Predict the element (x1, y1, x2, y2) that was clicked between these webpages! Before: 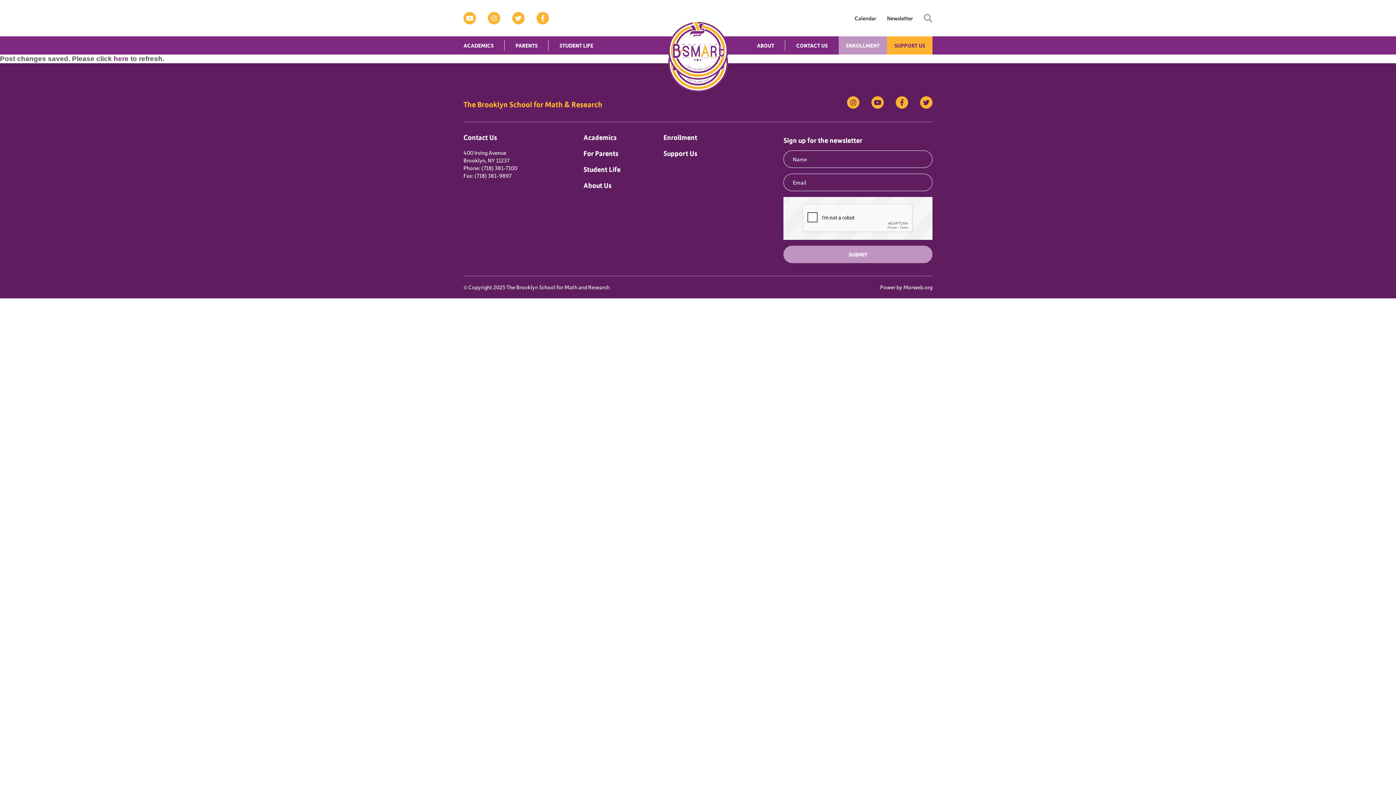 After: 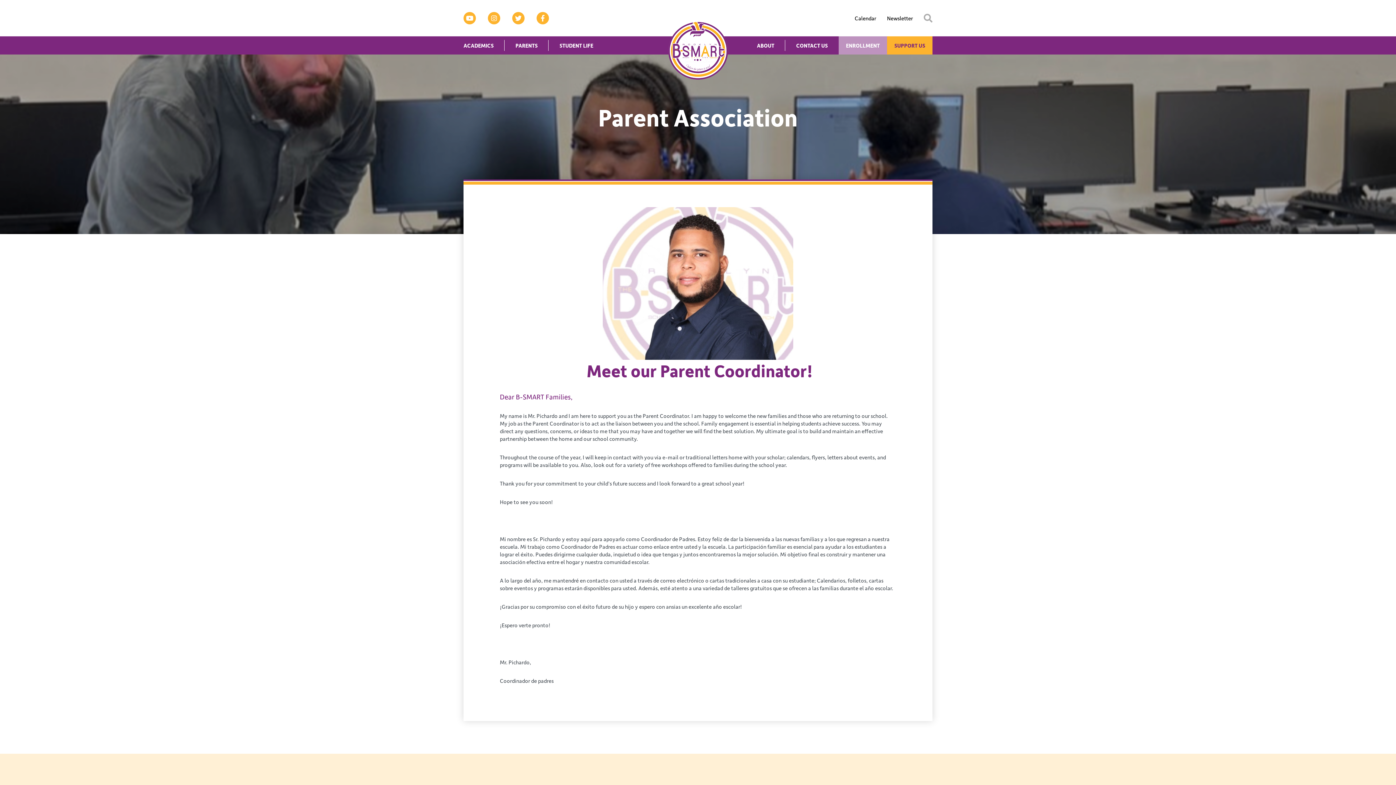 Action: label: For Parents bbox: (583, 148, 618, 157)